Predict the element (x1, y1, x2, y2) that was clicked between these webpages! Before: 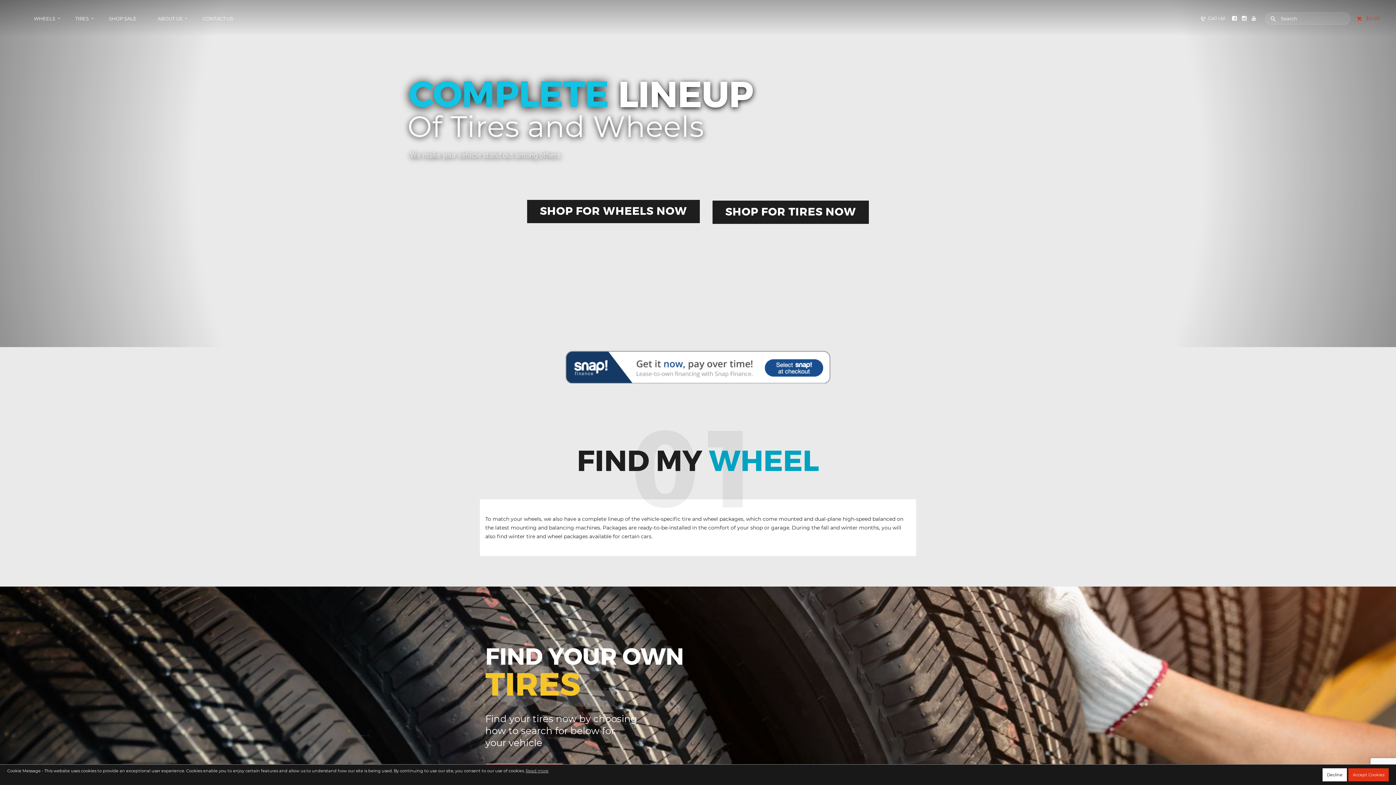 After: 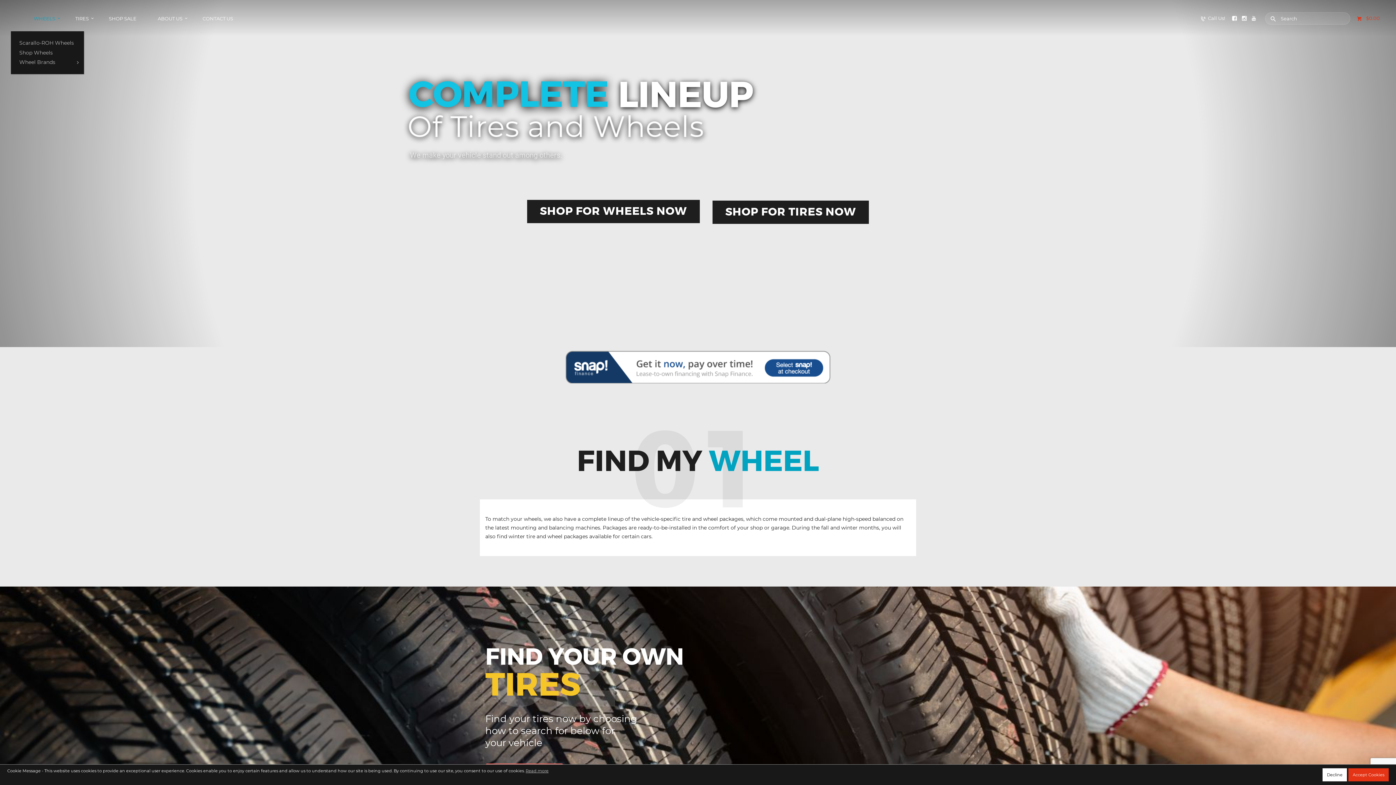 Action: label: WHEELS bbox: (23, 10, 64, 26)